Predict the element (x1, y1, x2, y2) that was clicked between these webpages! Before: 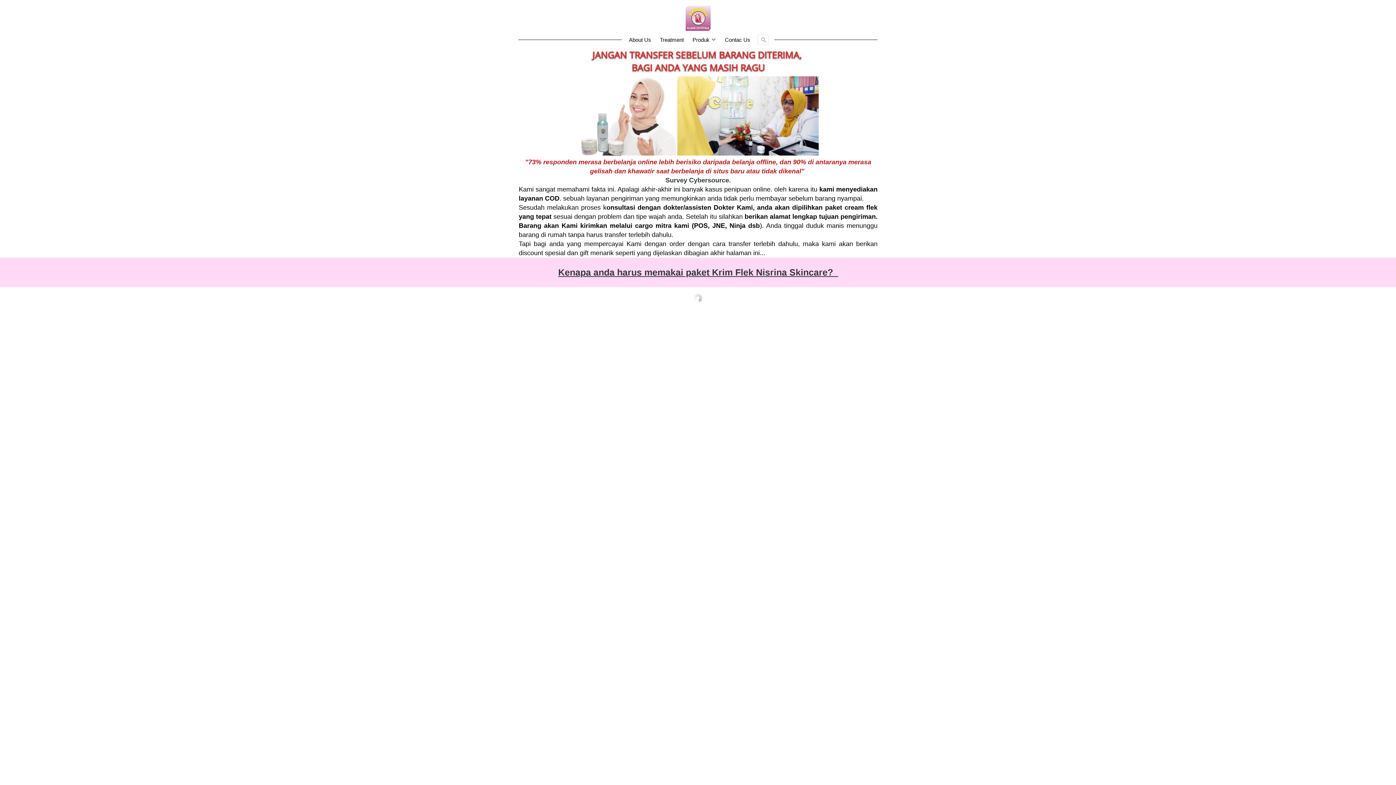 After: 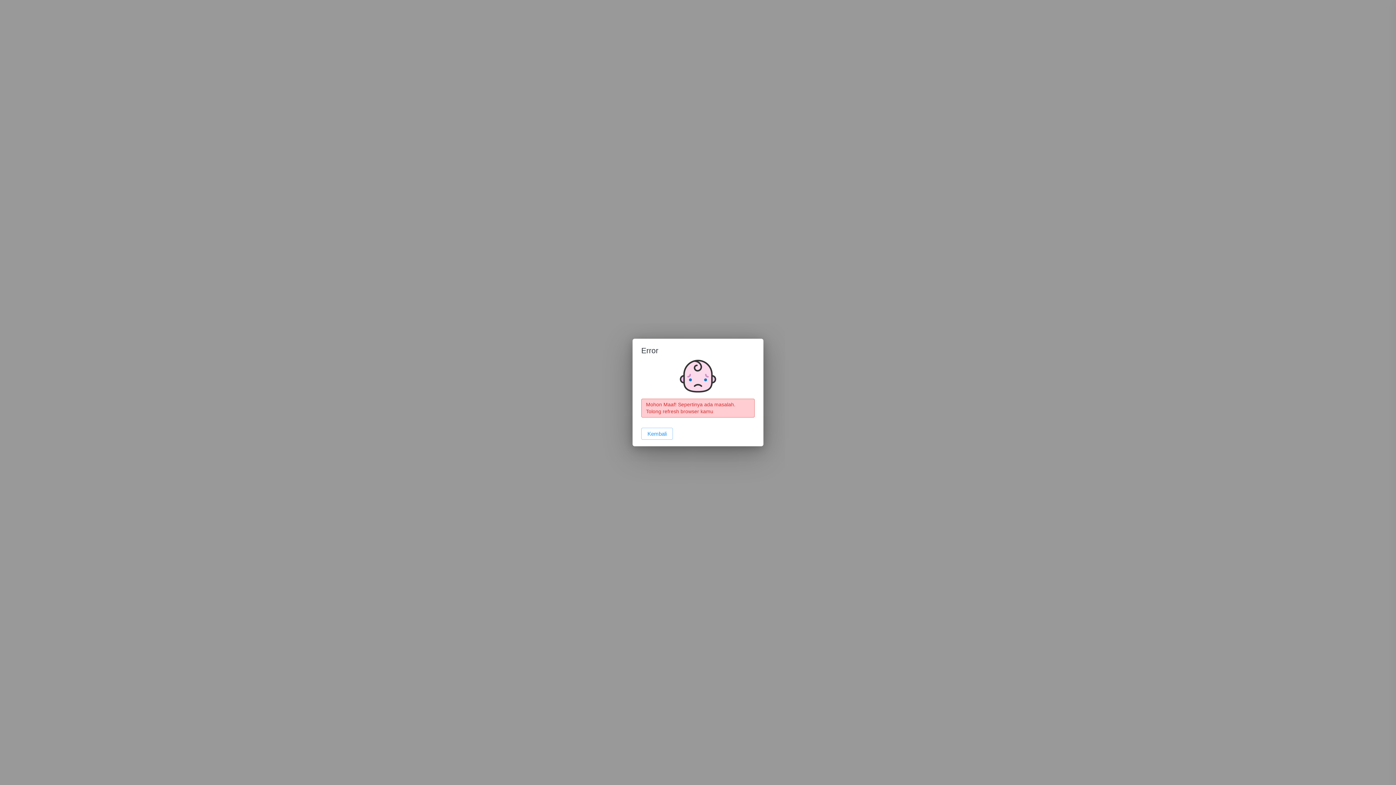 Action: label: Treatment bbox: (655, 33, 688, 45)